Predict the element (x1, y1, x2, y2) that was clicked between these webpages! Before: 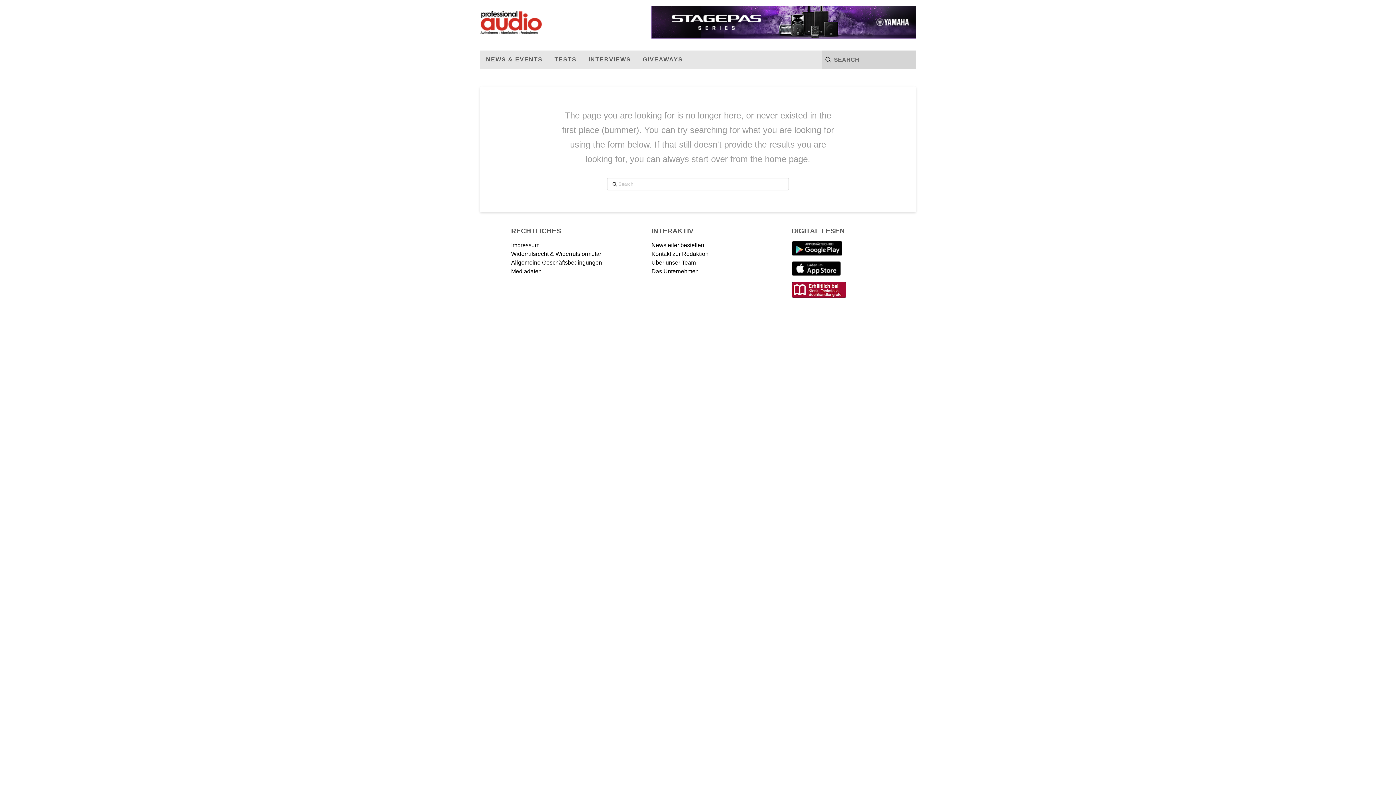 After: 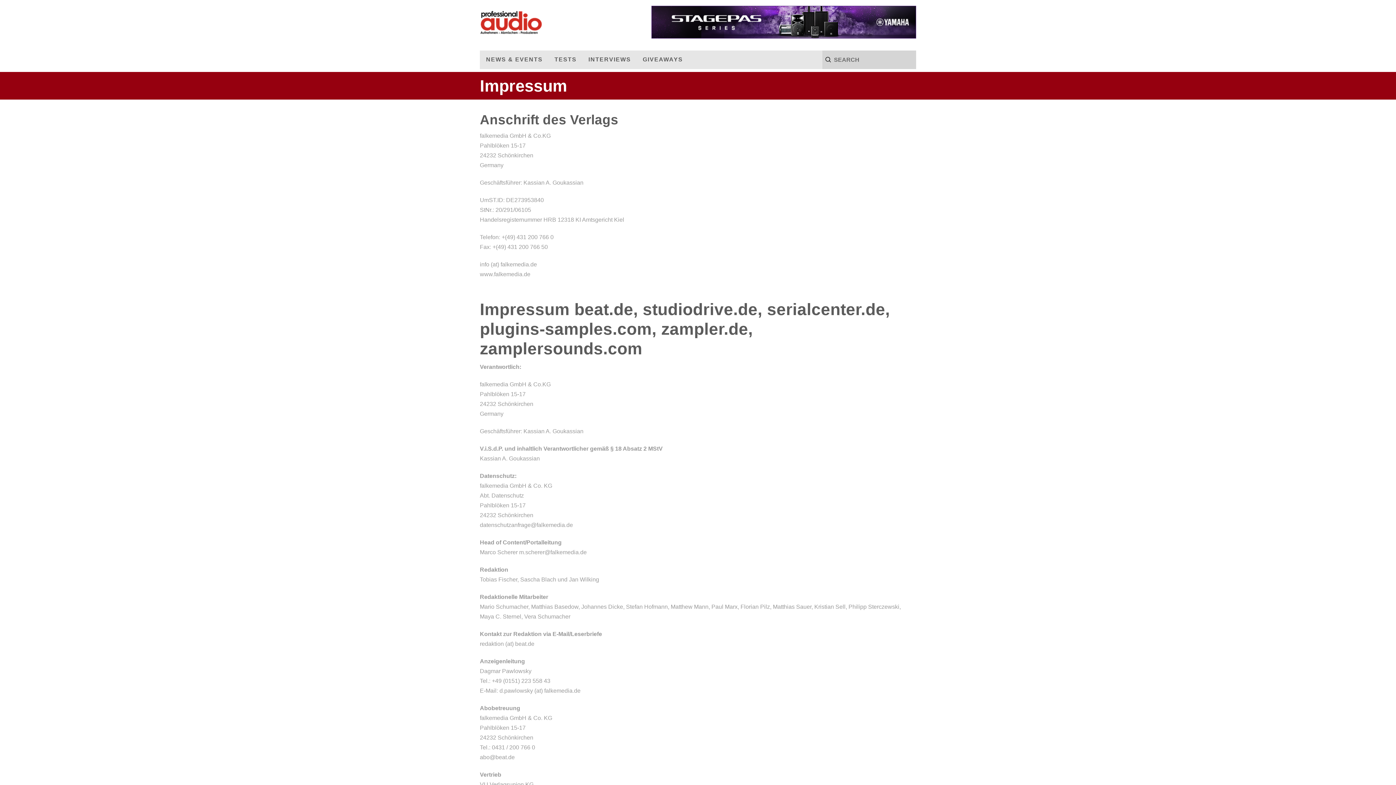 Action: bbox: (511, 241, 604, 249) label: Impressum